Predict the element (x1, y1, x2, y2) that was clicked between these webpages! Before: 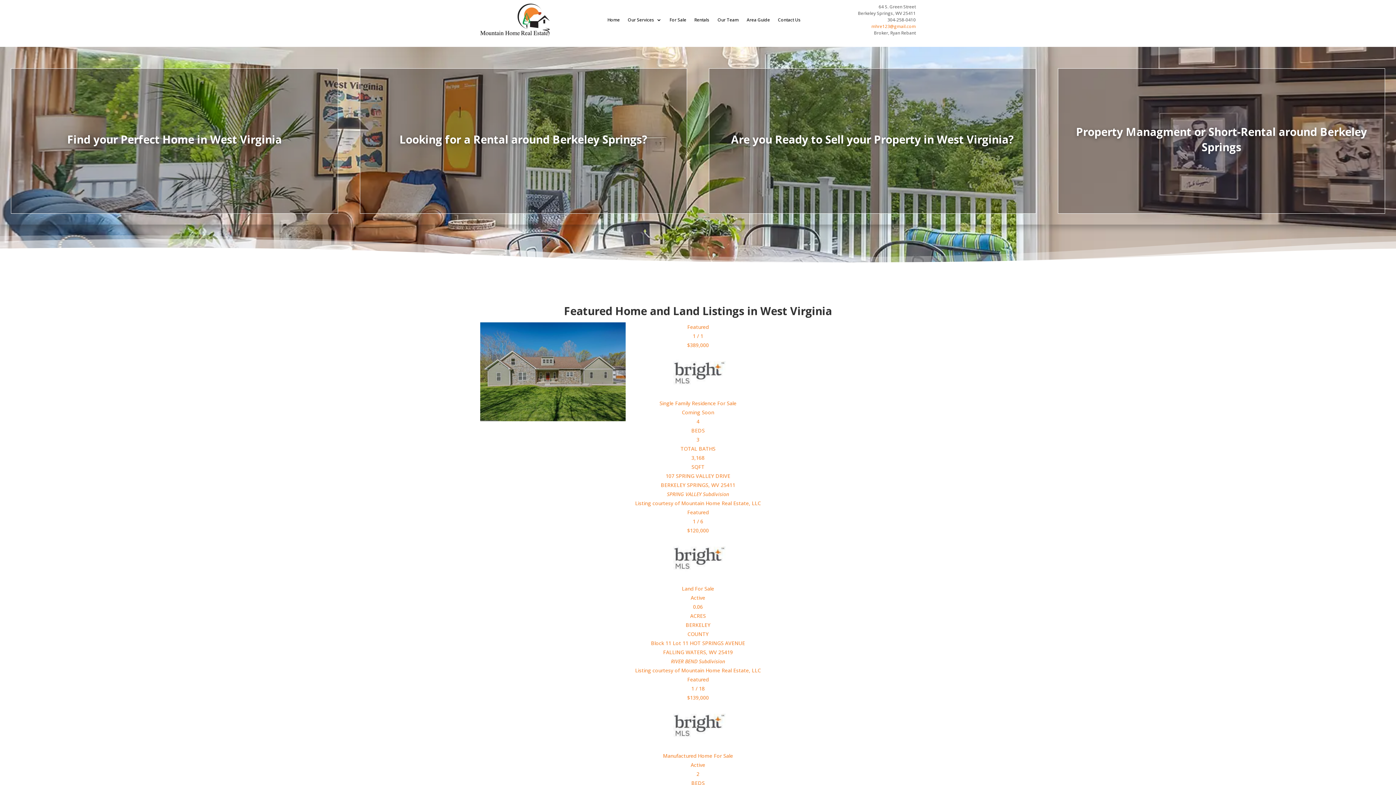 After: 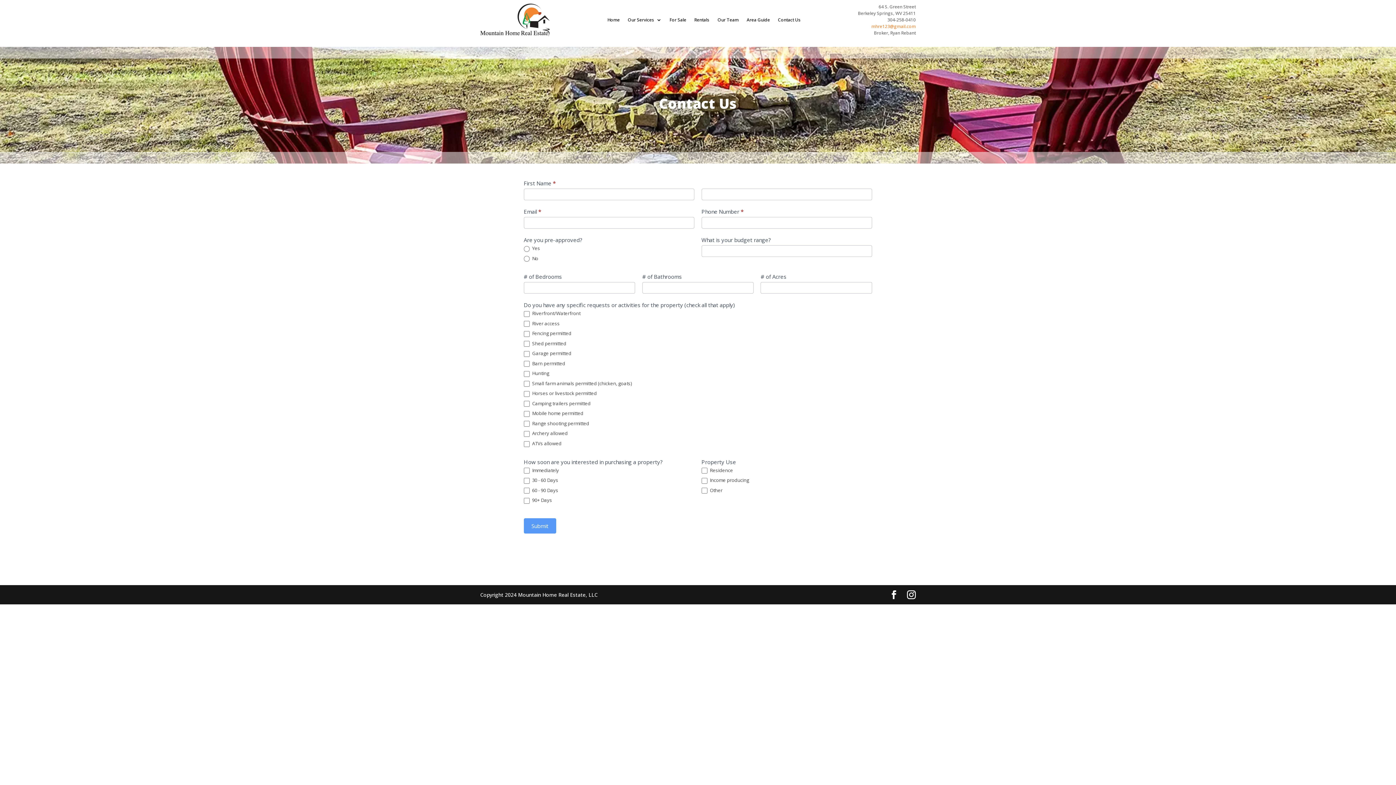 Action: label: Learn More bbox: (1204, 152, 1238, 167)